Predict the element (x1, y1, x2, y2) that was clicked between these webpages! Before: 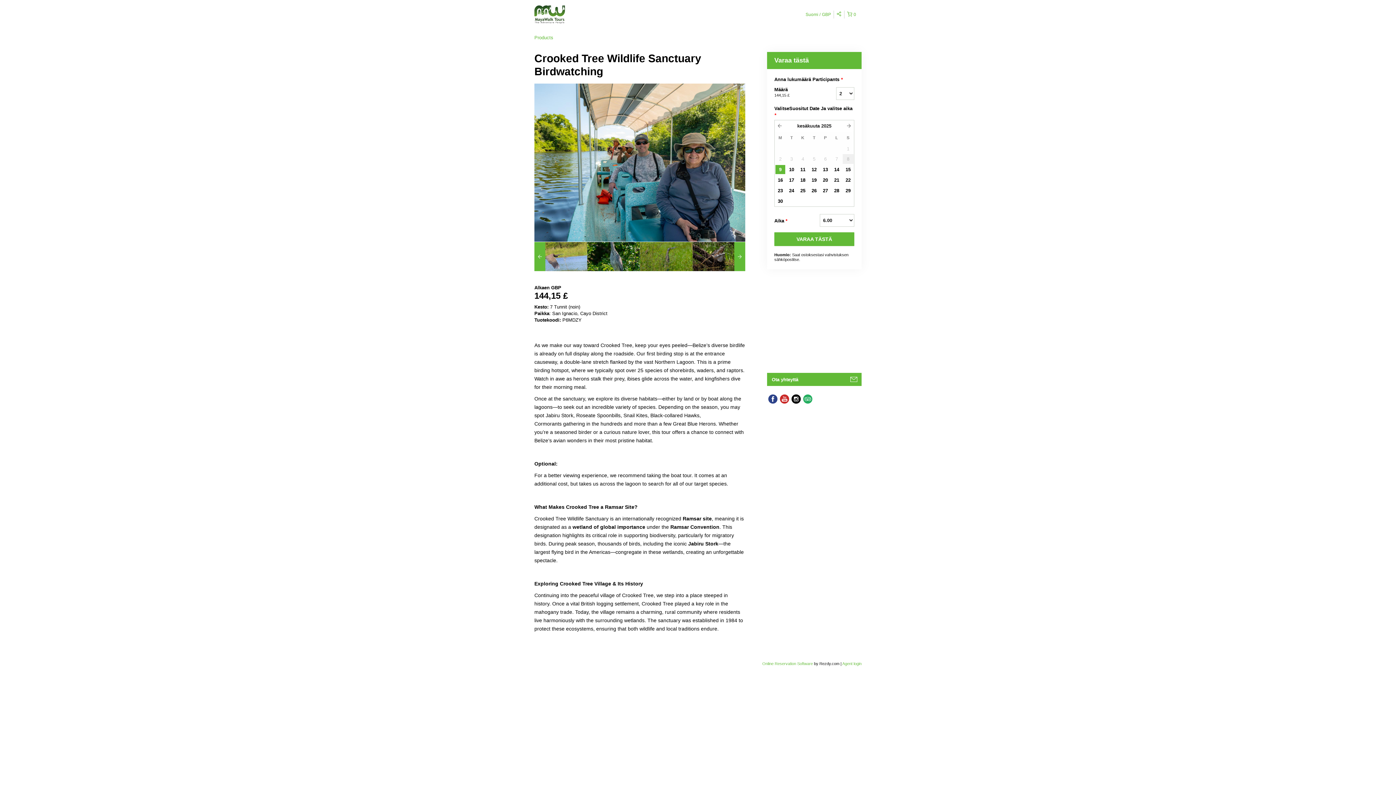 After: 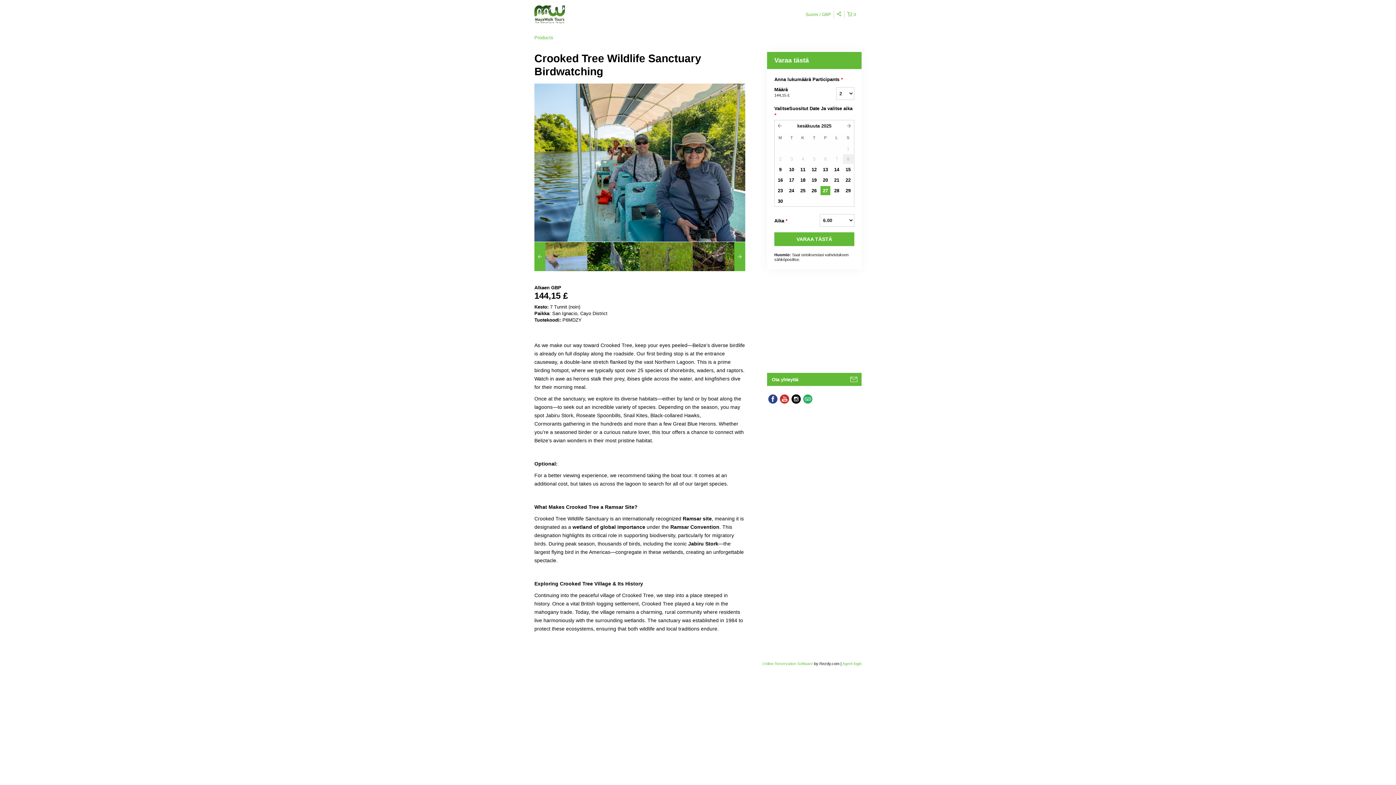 Action: bbox: (820, 185, 830, 195) label: 27